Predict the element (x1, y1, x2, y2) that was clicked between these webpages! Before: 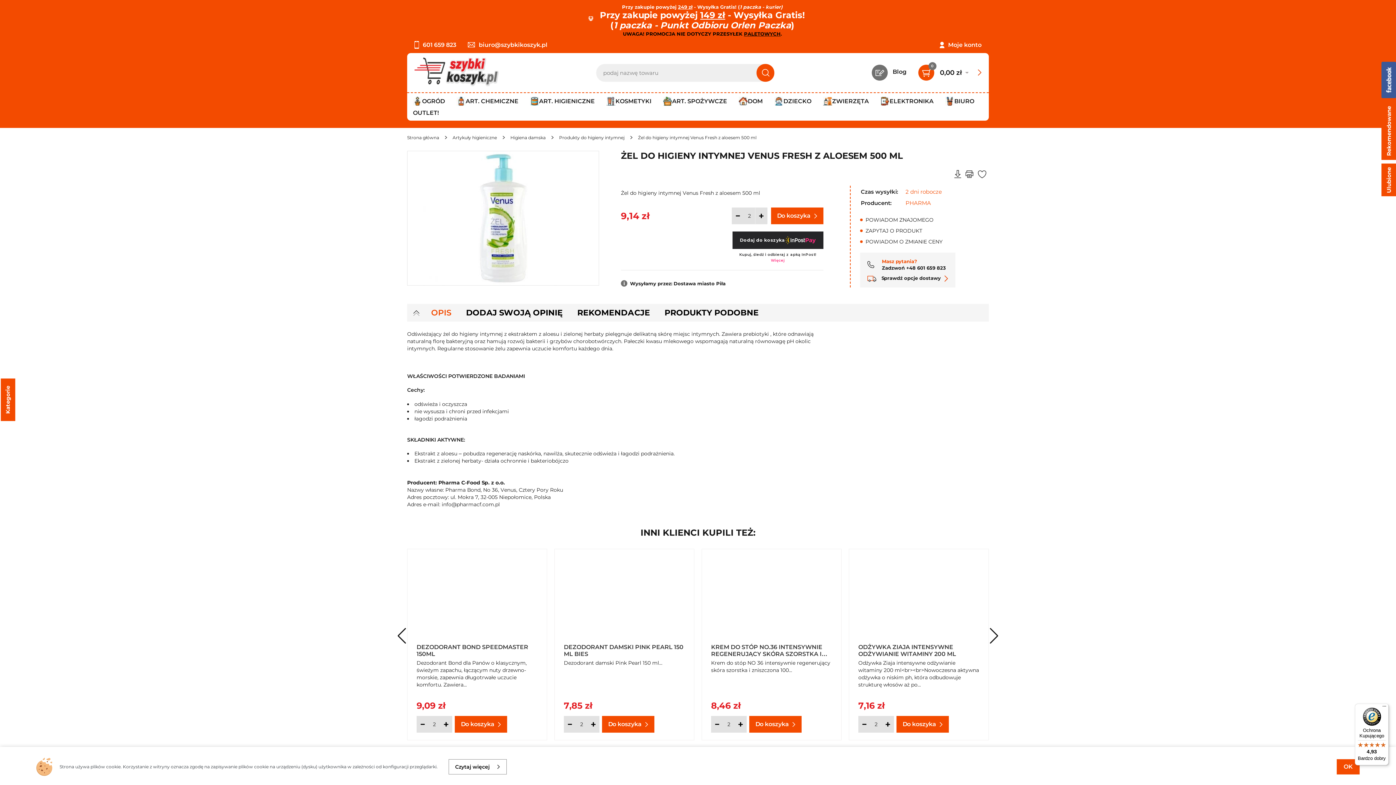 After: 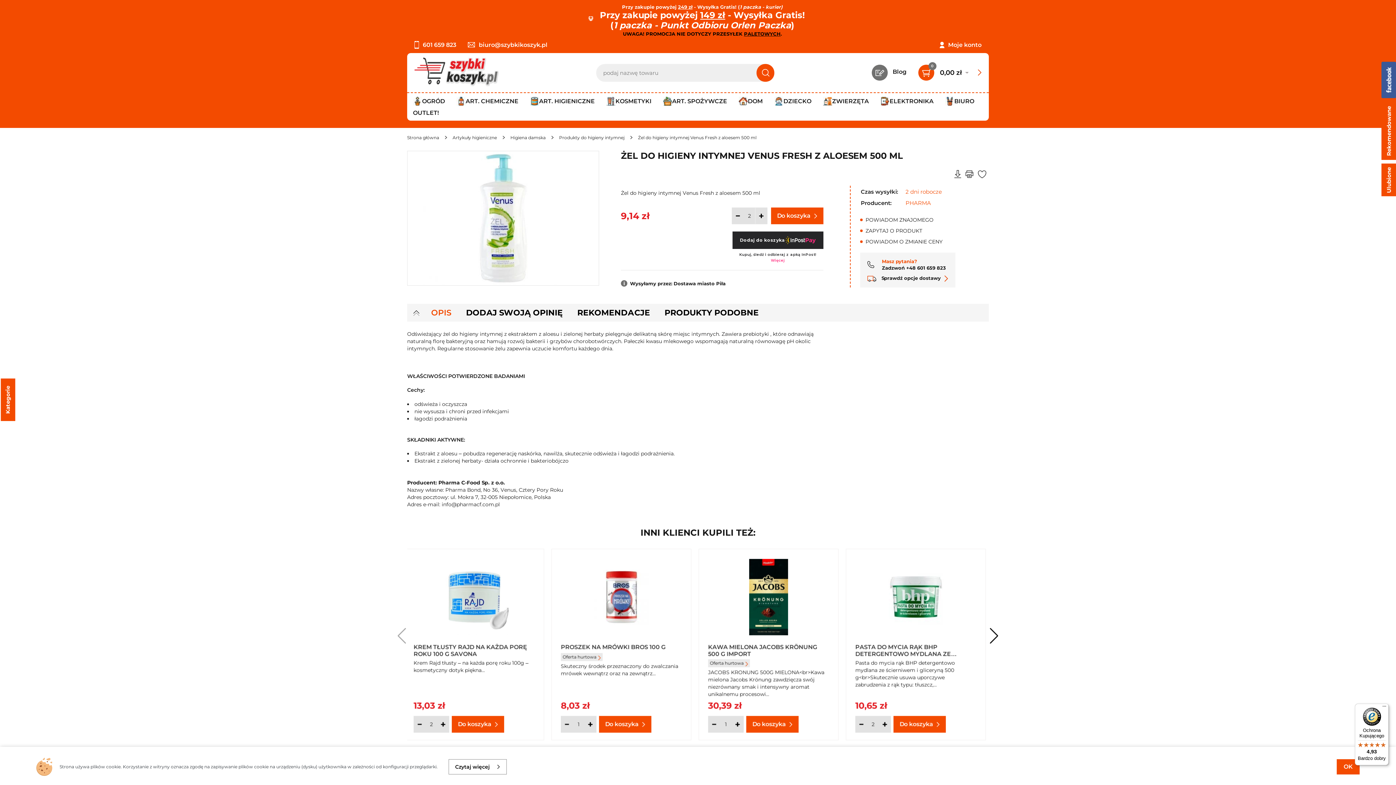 Action: label: Ochrona Kupującego

4,93

Bardzo dobry bbox: (1355, 704, 1389, 765)